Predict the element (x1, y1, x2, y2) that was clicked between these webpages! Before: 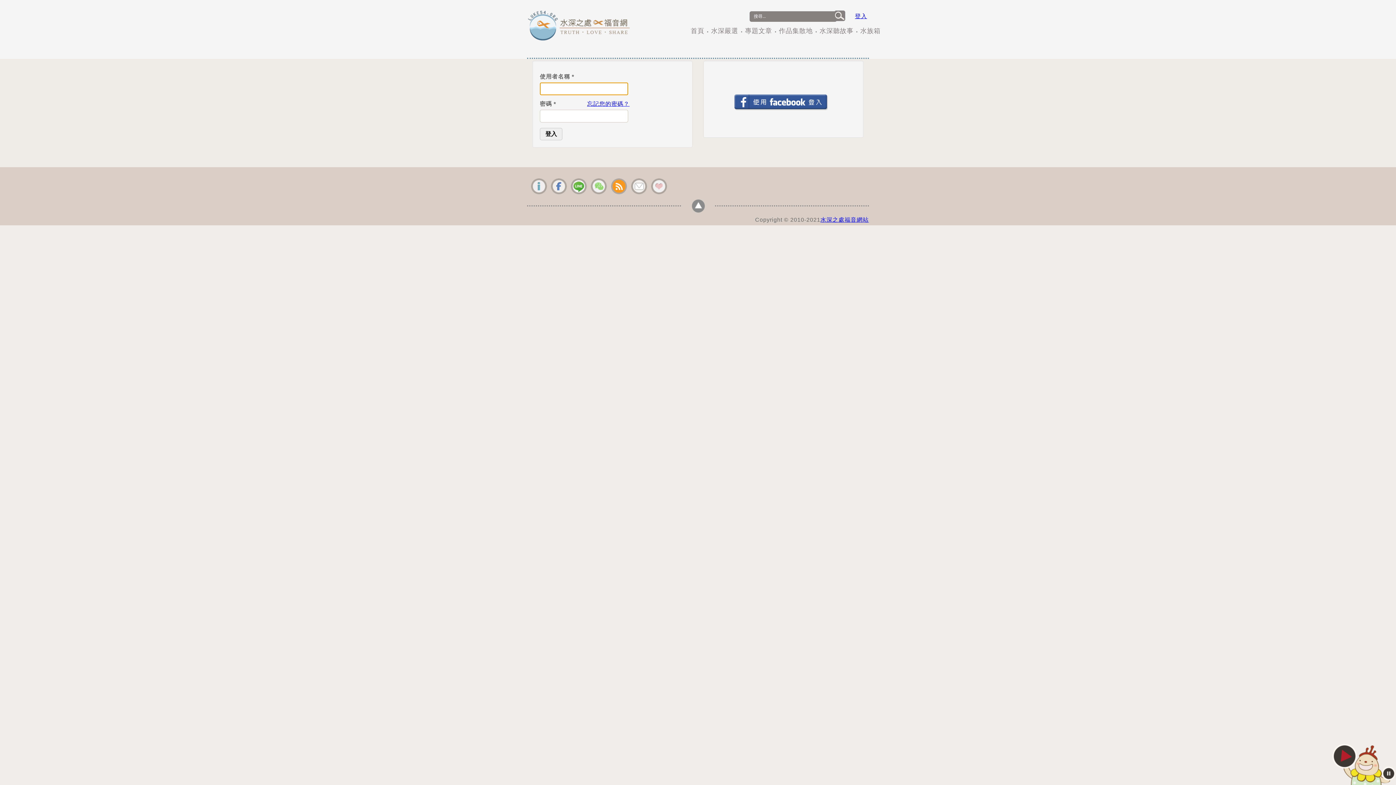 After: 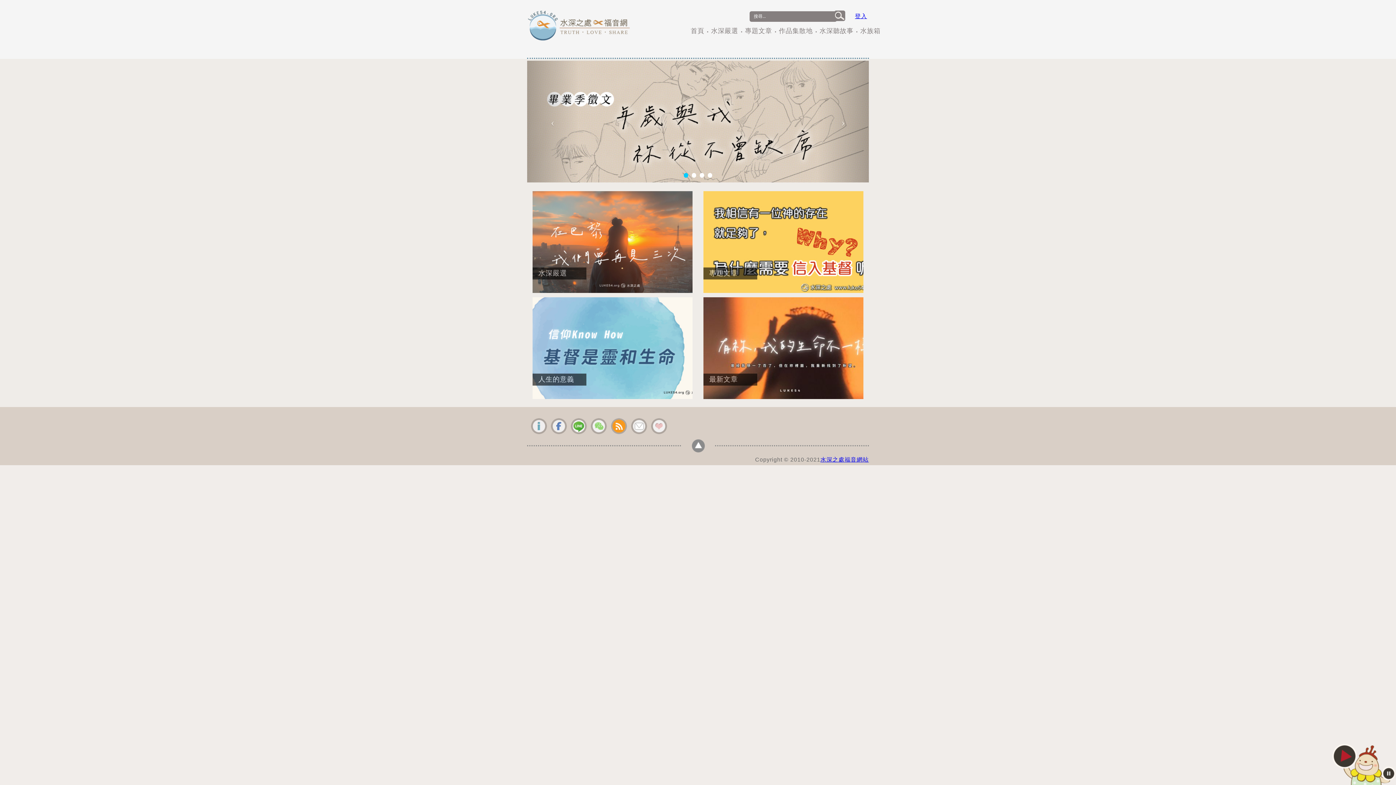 Action: bbox: (532, 21, 630, 27)